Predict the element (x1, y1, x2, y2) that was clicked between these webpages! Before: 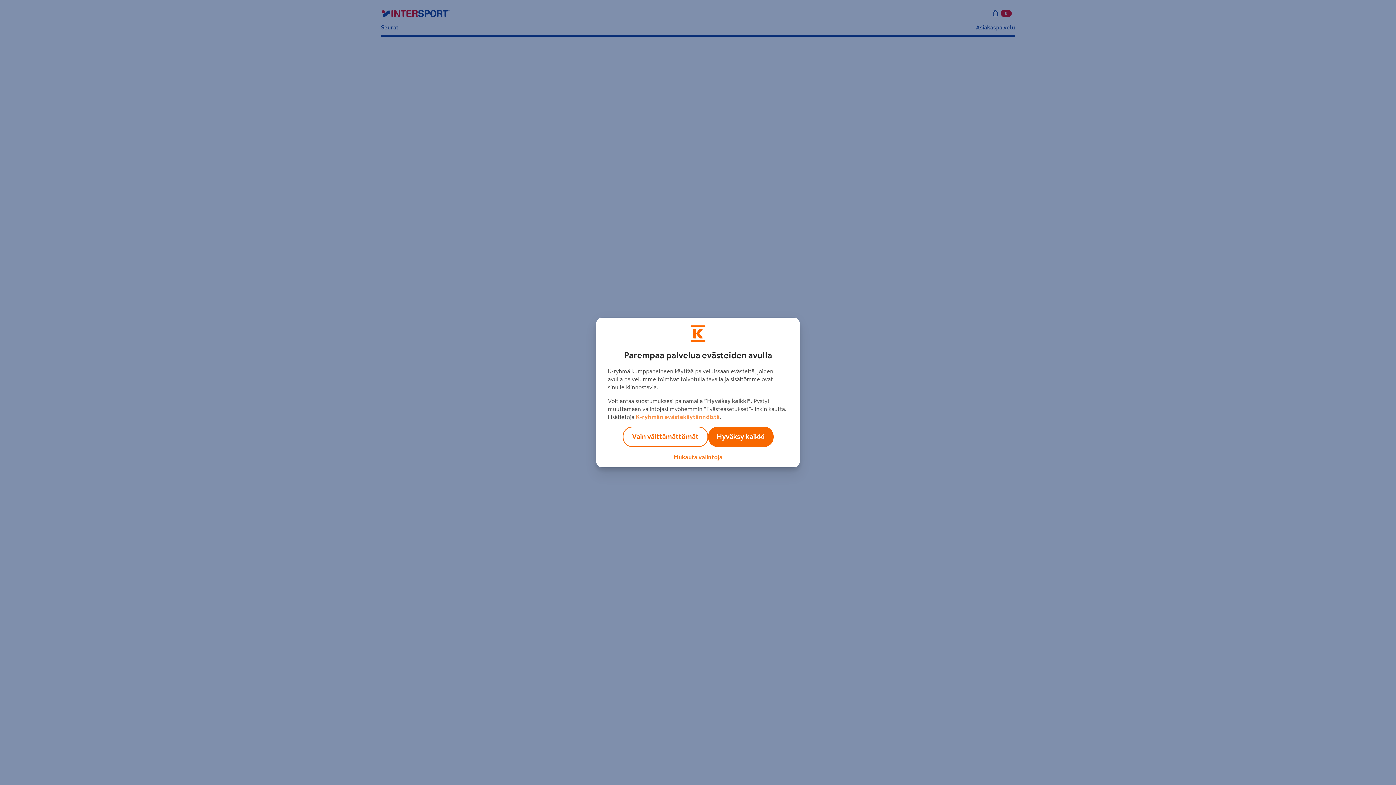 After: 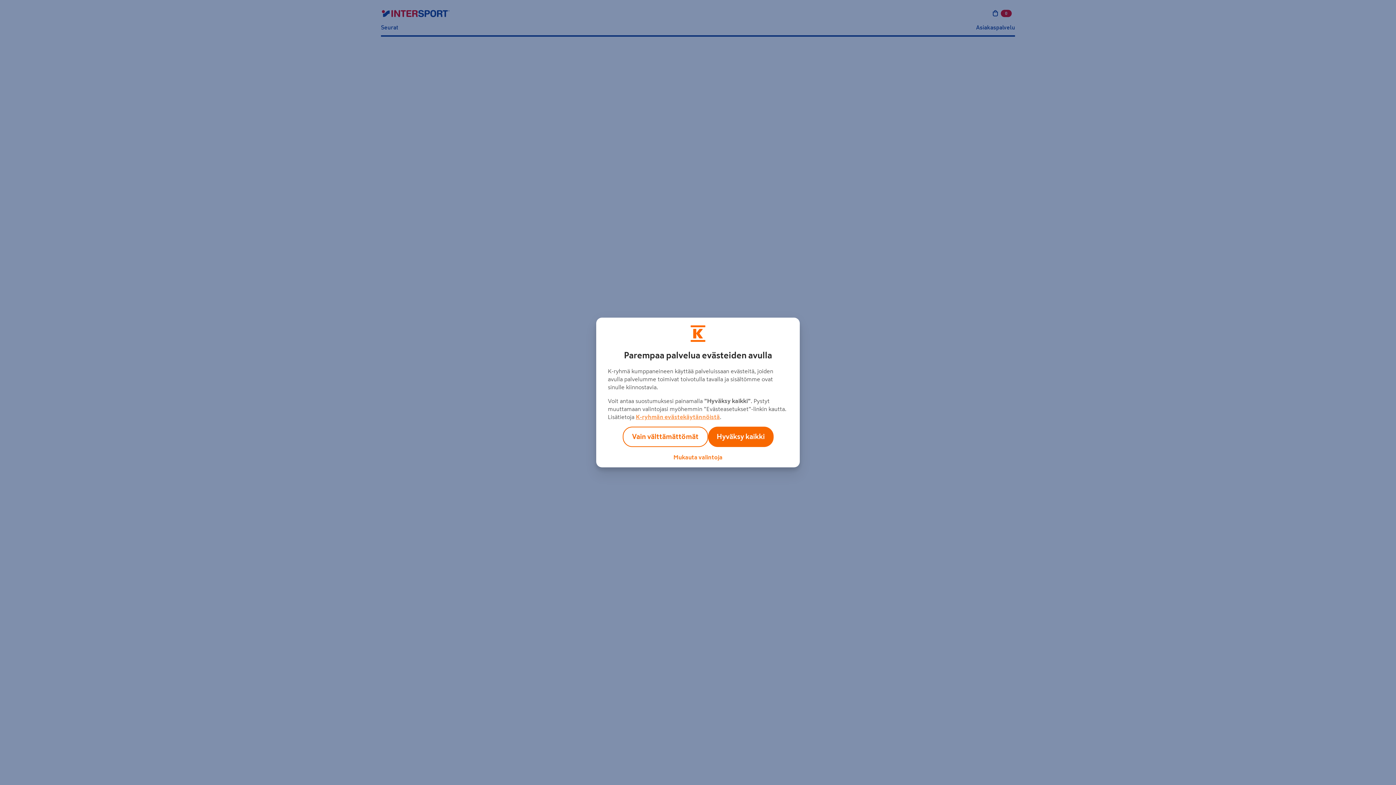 Action: label: K-ryhmän evästekäytännöistä bbox: (636, 414, 720, 420)